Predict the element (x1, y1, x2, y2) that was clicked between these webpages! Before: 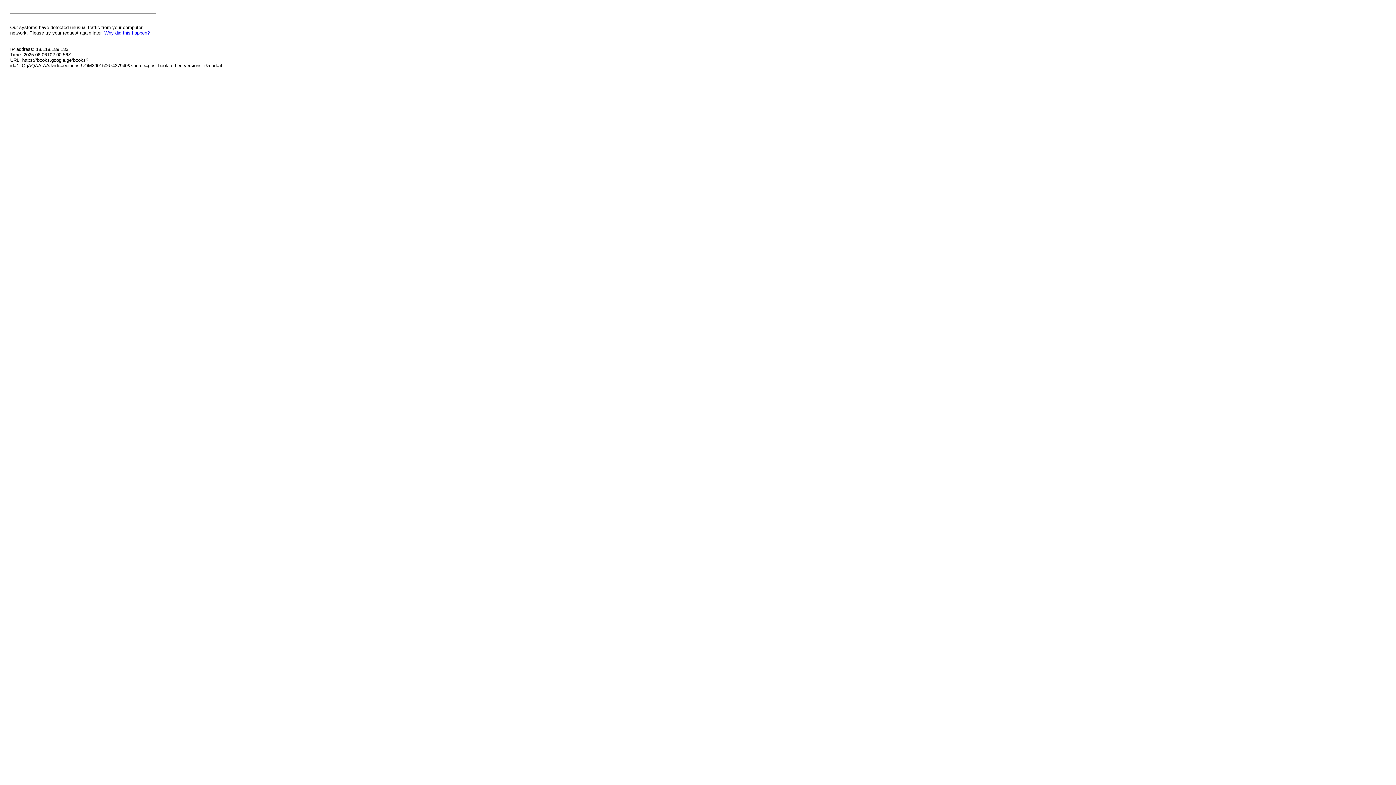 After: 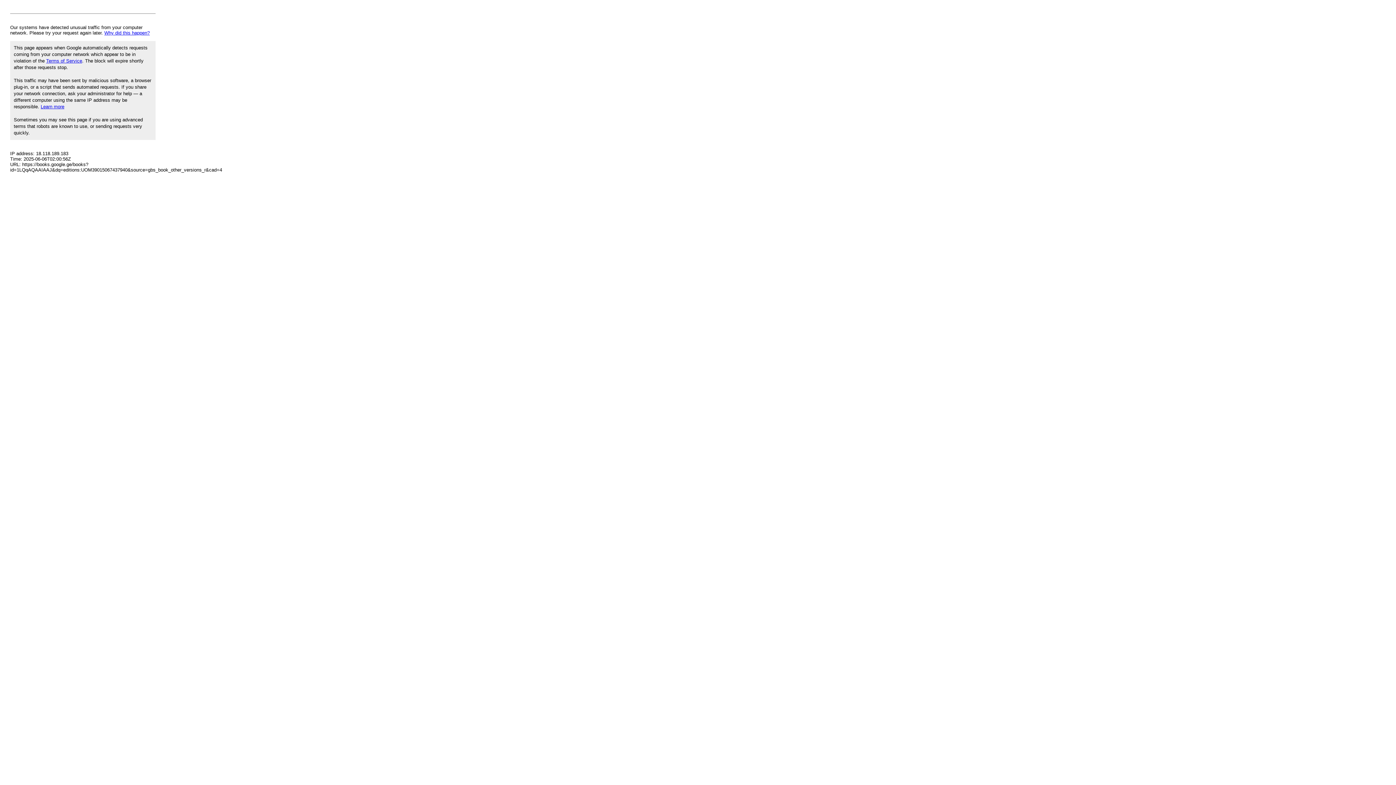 Action: bbox: (104, 30, 149, 35) label: Why did this happen?